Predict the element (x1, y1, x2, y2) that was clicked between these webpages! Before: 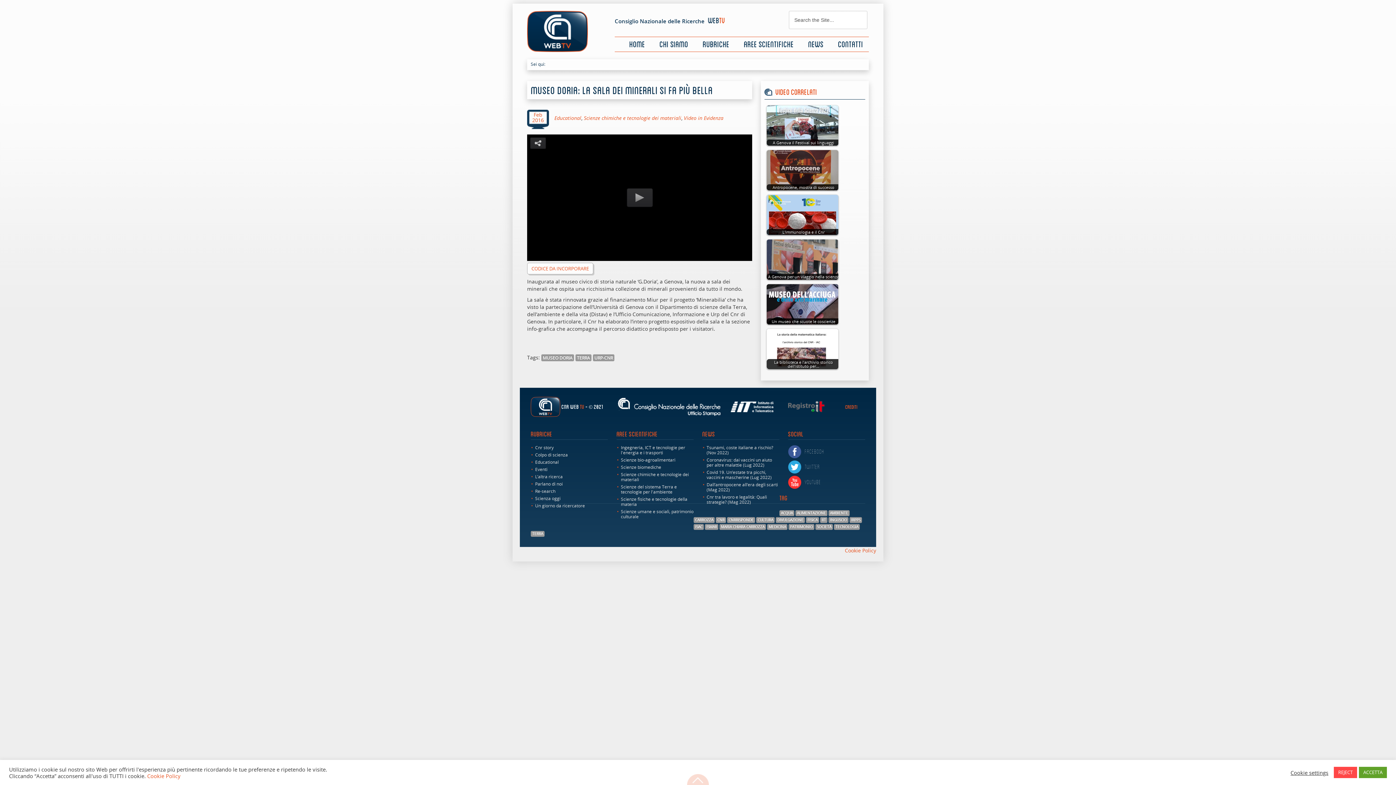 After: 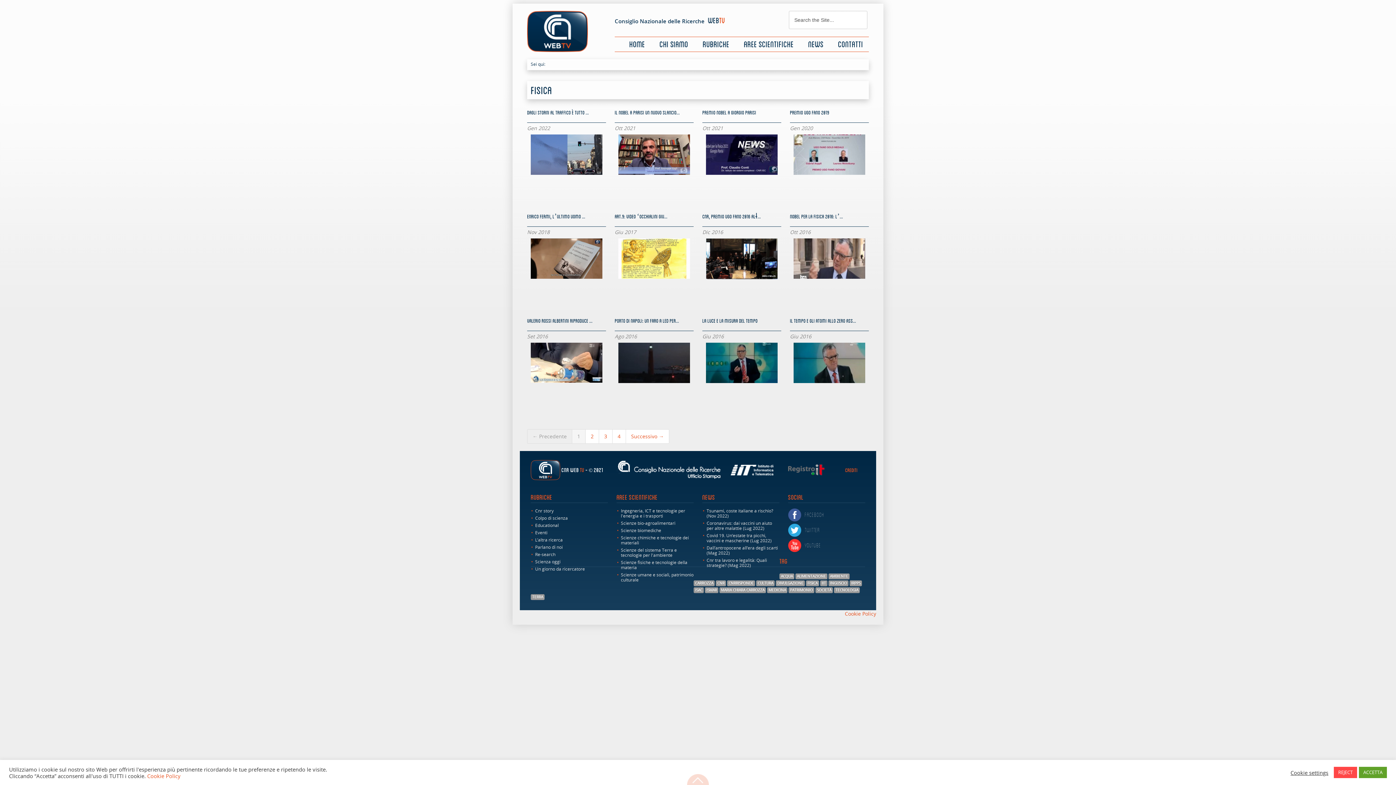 Action: bbox: (806, 517, 819, 523) label: fisica (48 elementi)